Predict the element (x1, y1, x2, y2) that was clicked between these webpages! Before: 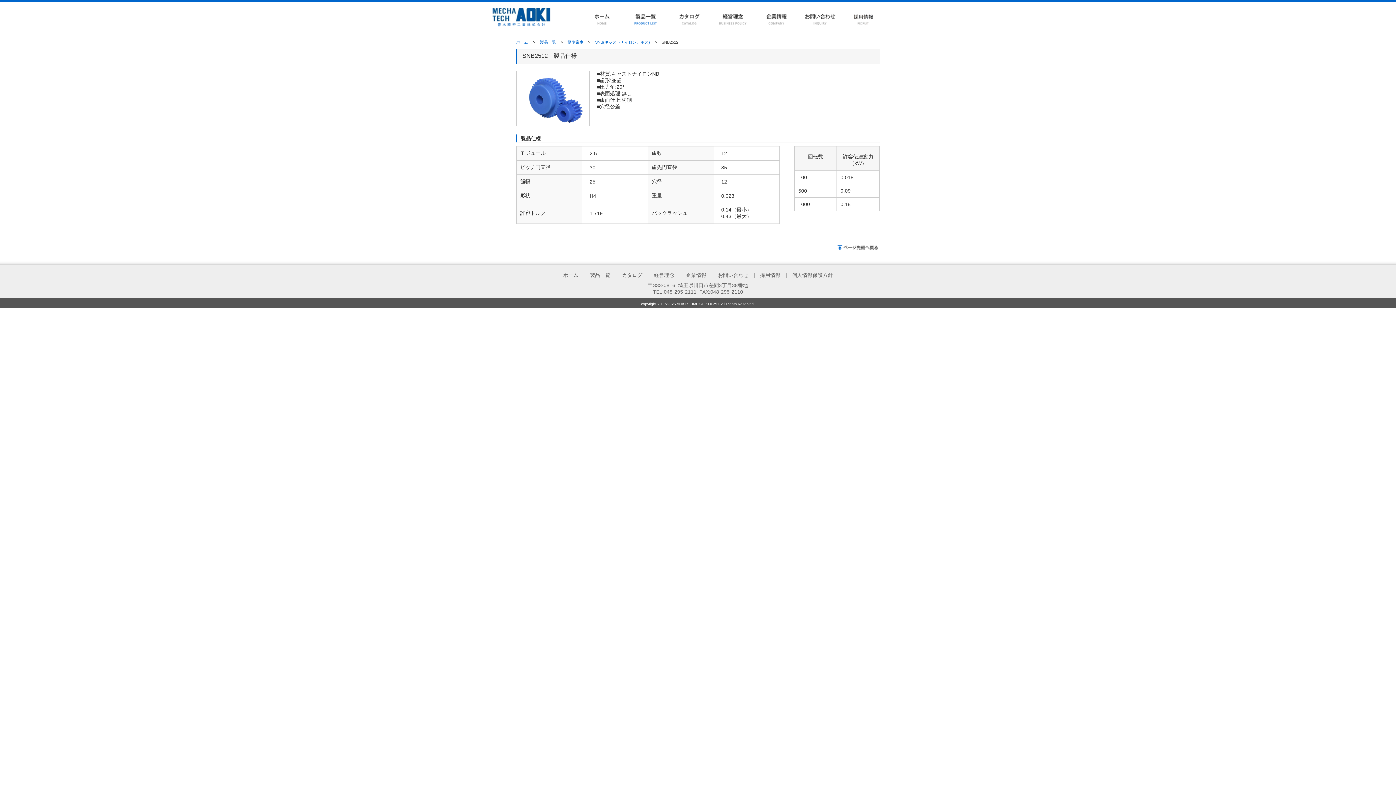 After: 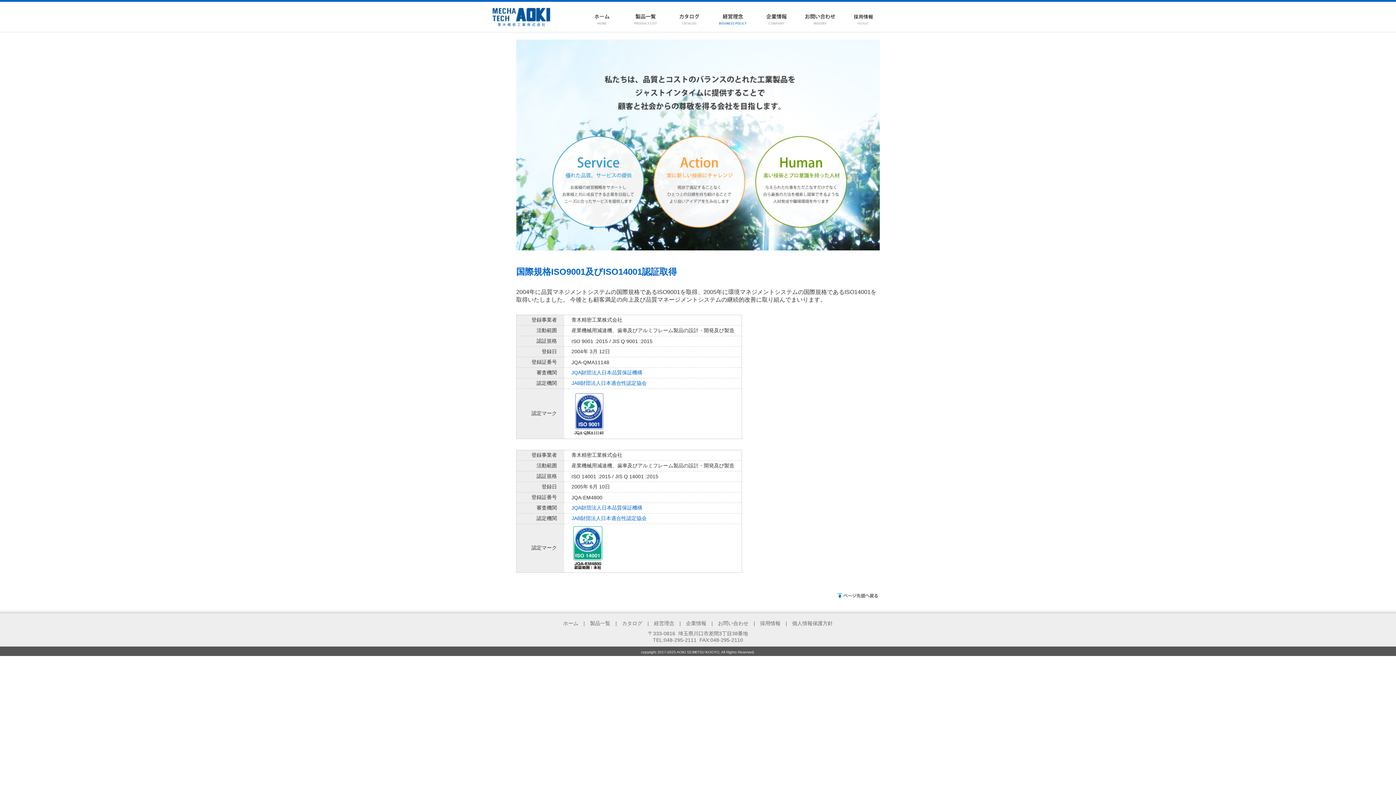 Action: bbox: (654, 272, 674, 278) label: 経営理念